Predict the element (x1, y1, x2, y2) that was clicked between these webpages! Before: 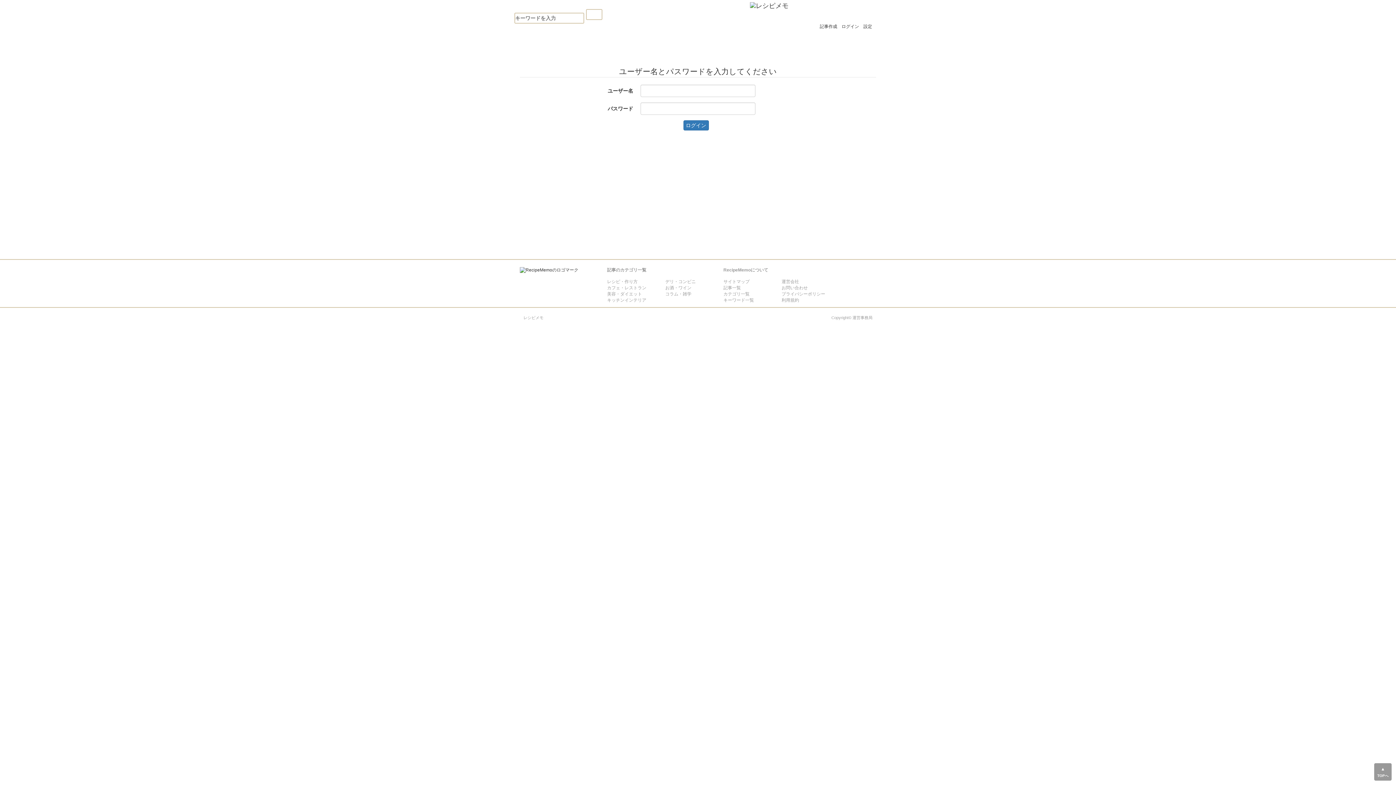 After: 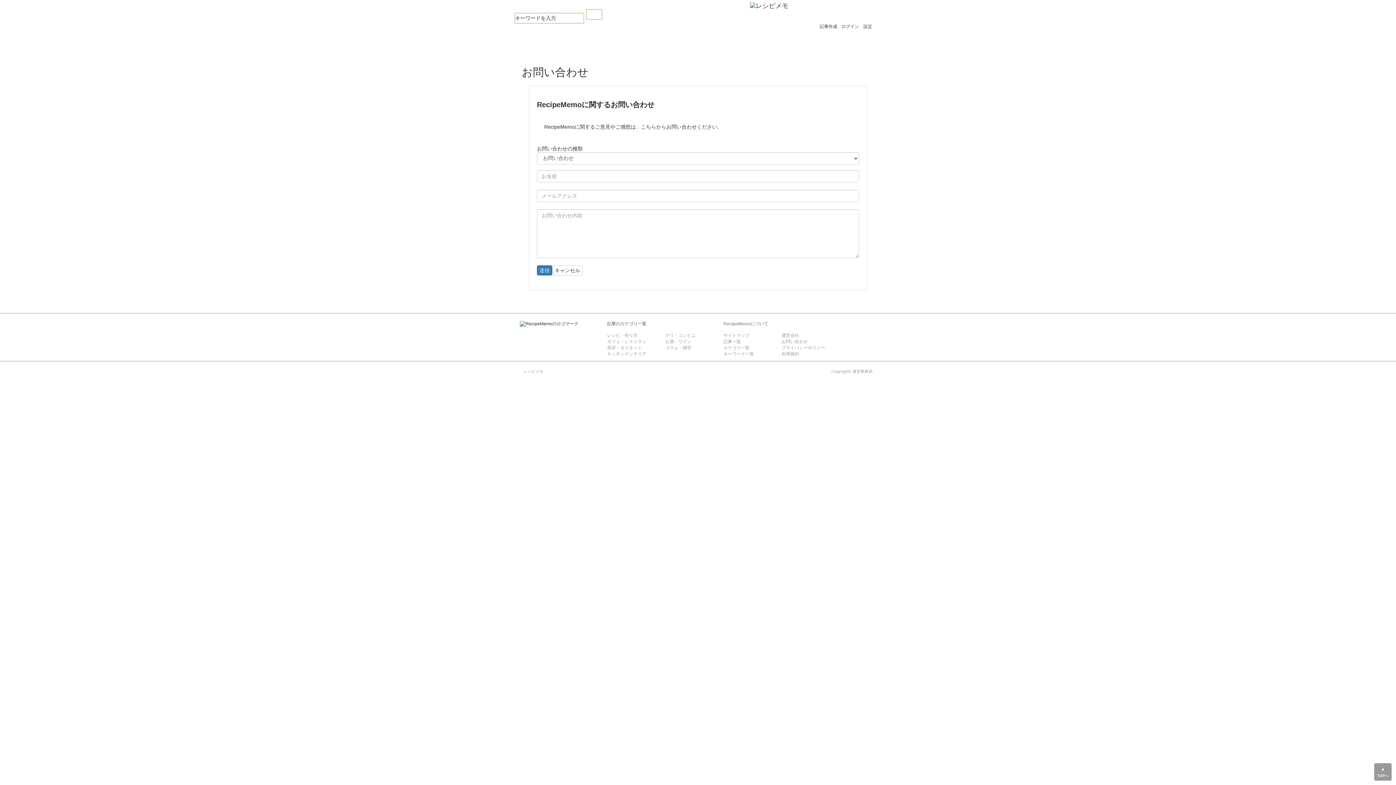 Action: label: お問い合わせ bbox: (781, 285, 840, 291)